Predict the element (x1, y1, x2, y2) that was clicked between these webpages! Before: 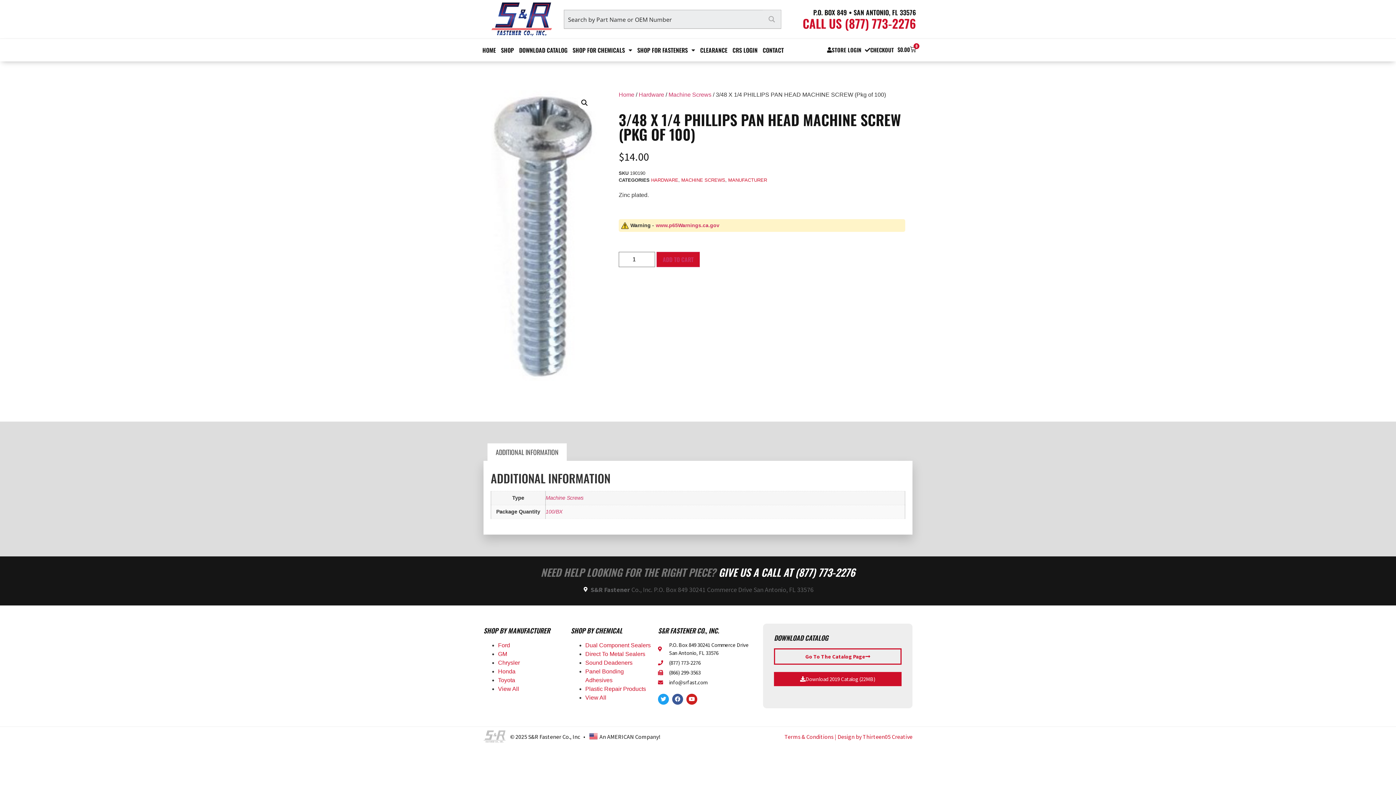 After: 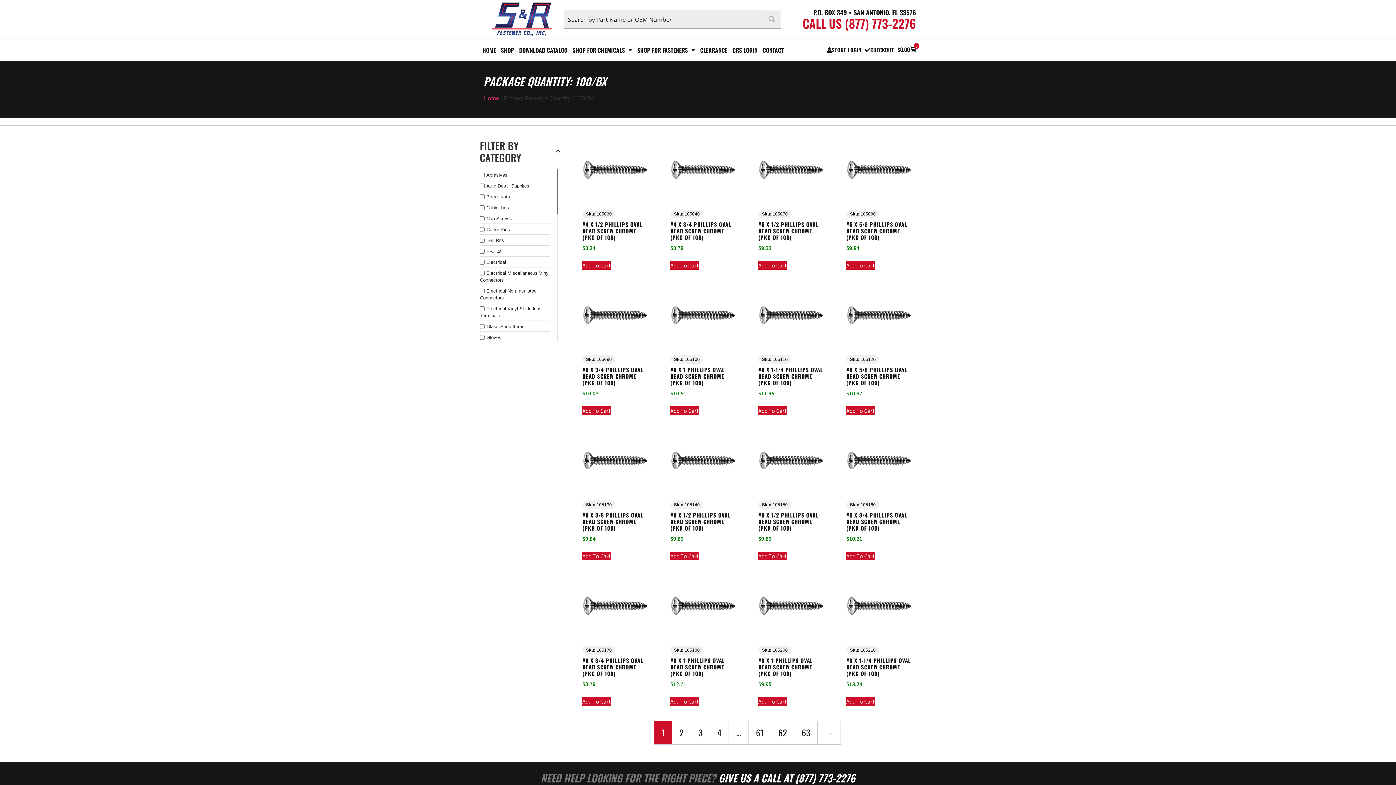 Action: bbox: (545, 508, 562, 514) label: 100/BX